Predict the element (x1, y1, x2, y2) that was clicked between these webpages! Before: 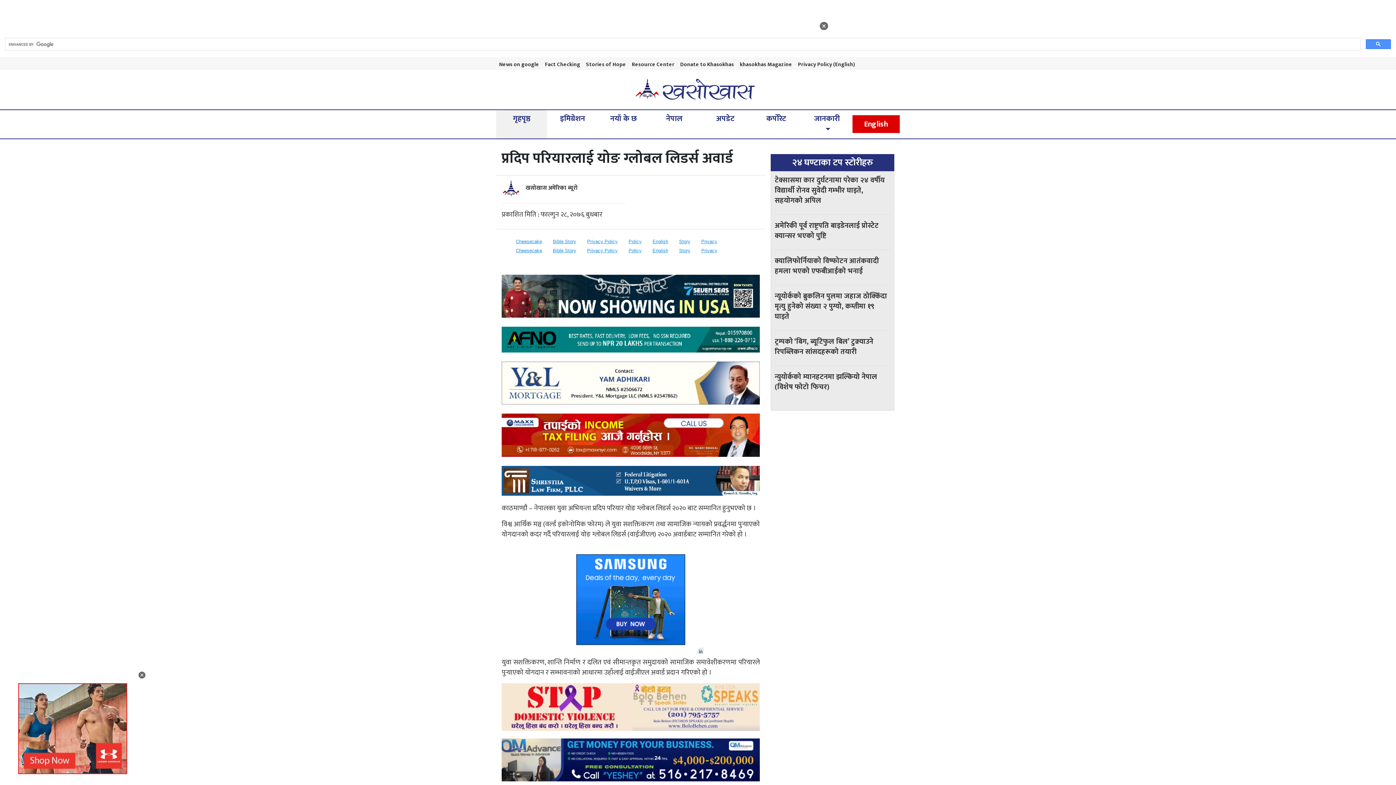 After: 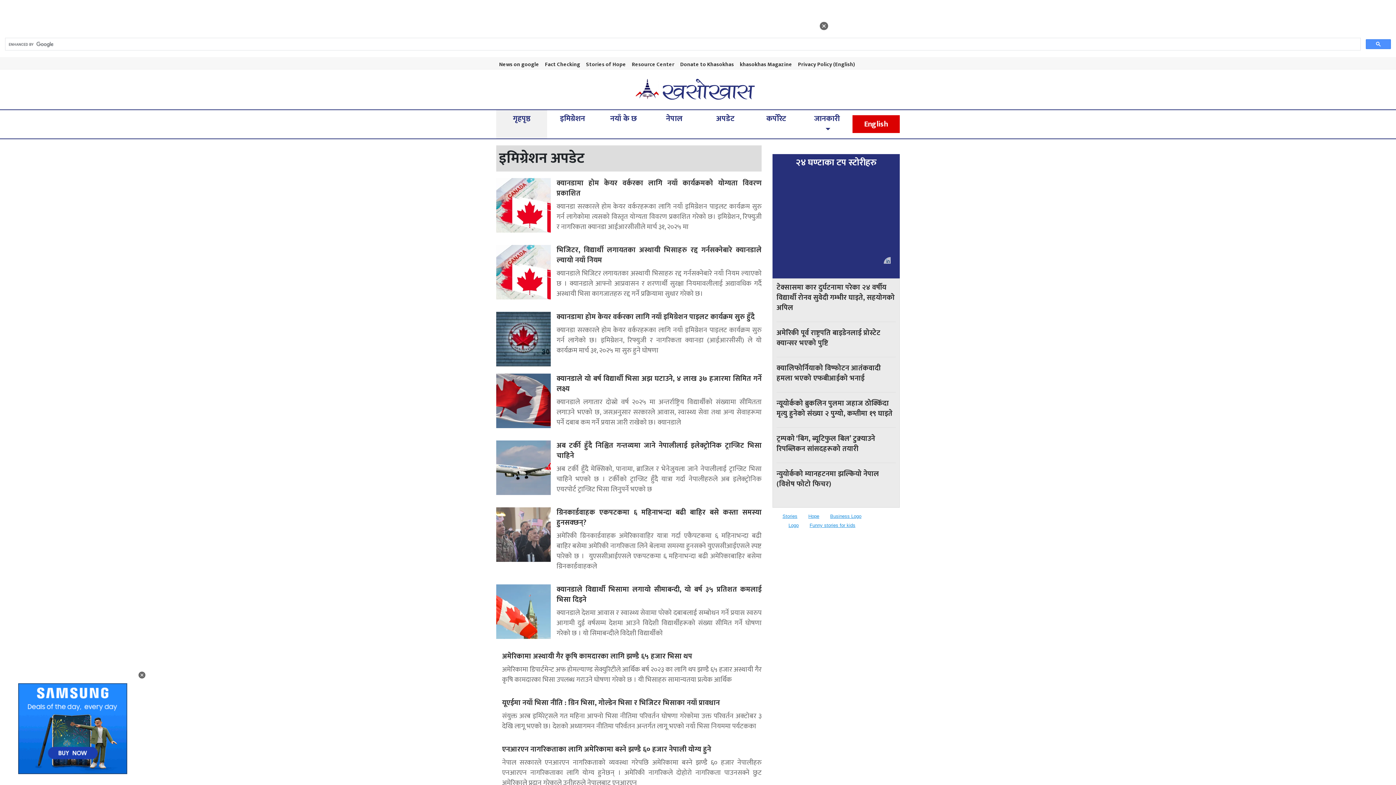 Action: label: अपडेट bbox: (705, 110, 745, 127)